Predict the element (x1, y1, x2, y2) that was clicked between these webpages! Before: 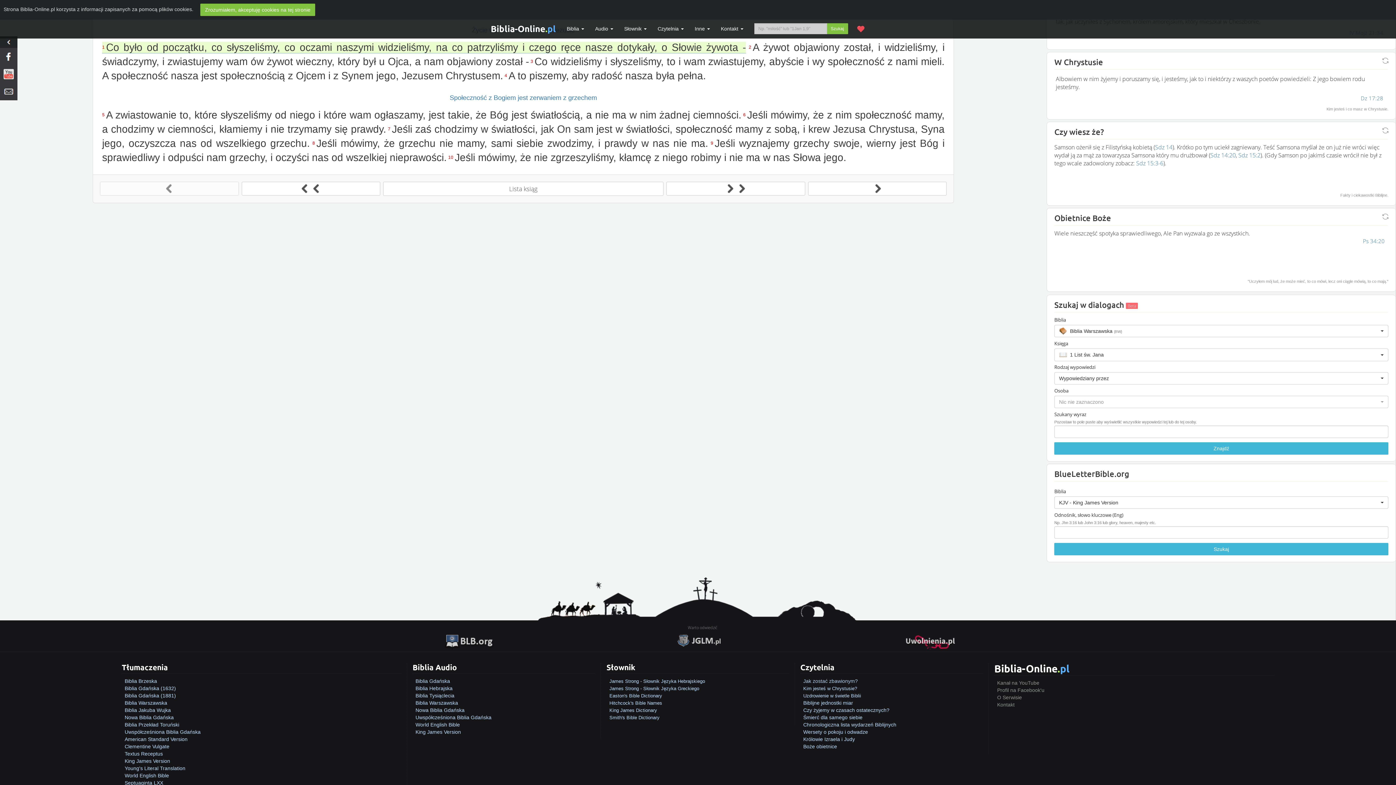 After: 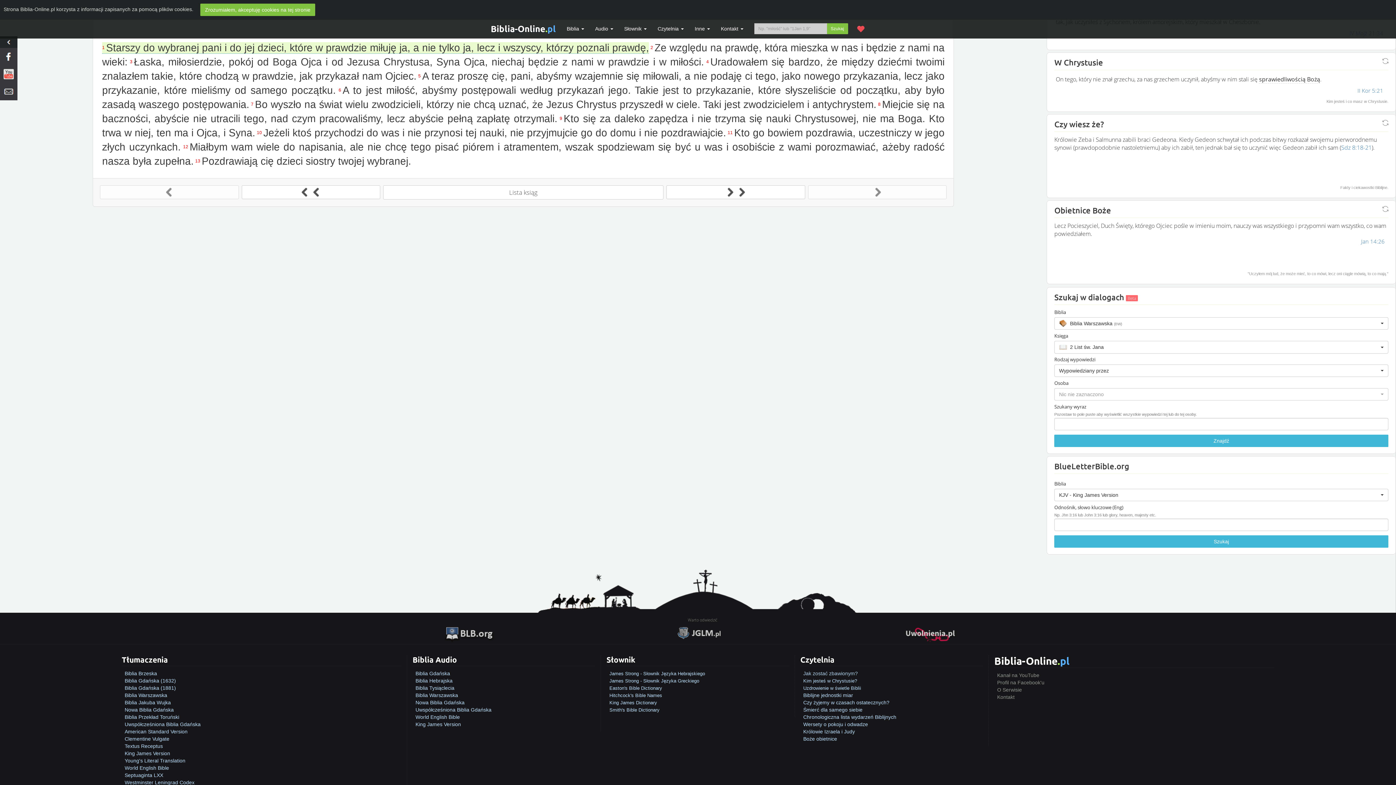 Action: bbox: (666, 185, 805, 191)